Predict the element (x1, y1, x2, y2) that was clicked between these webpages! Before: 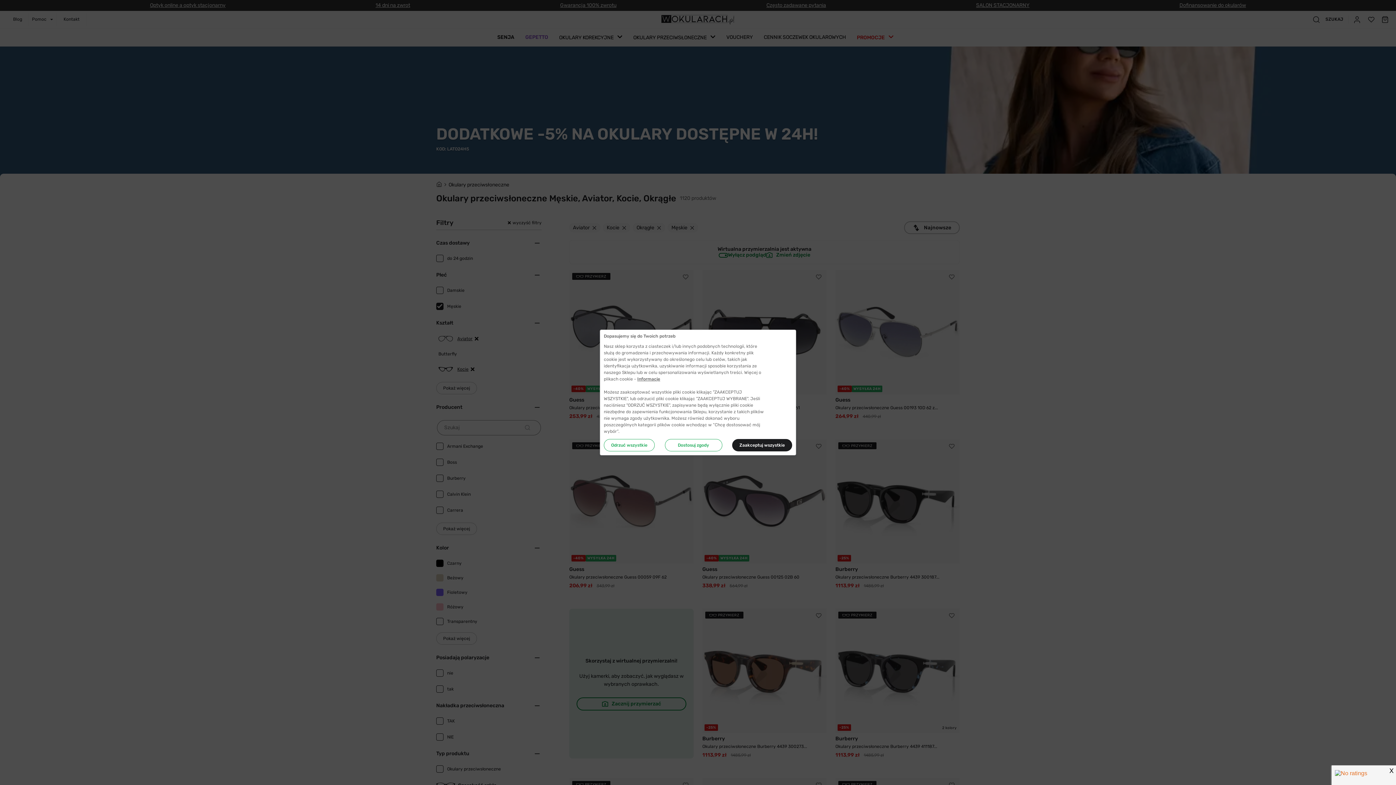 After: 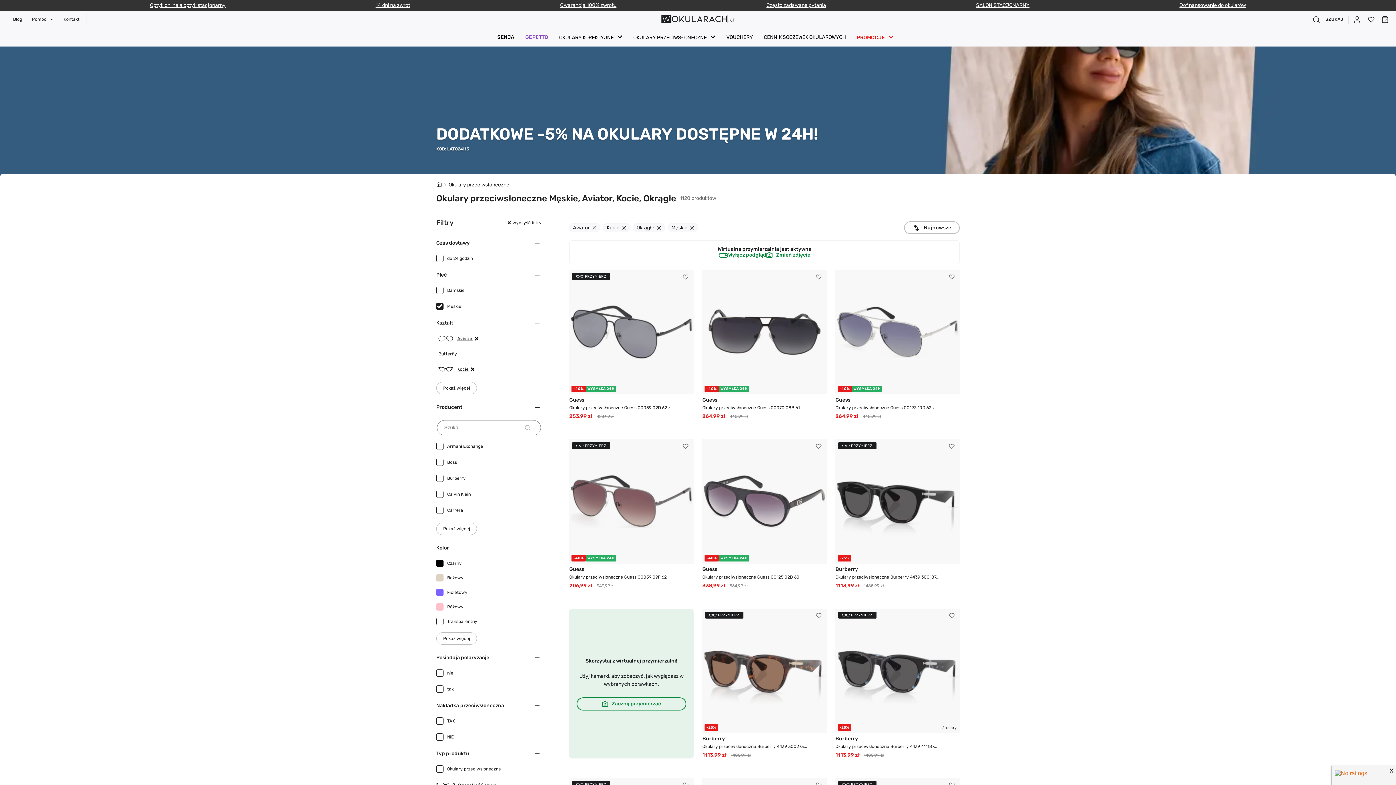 Action: bbox: (732, 439, 792, 451) label: Zaakceptuj wszystkie